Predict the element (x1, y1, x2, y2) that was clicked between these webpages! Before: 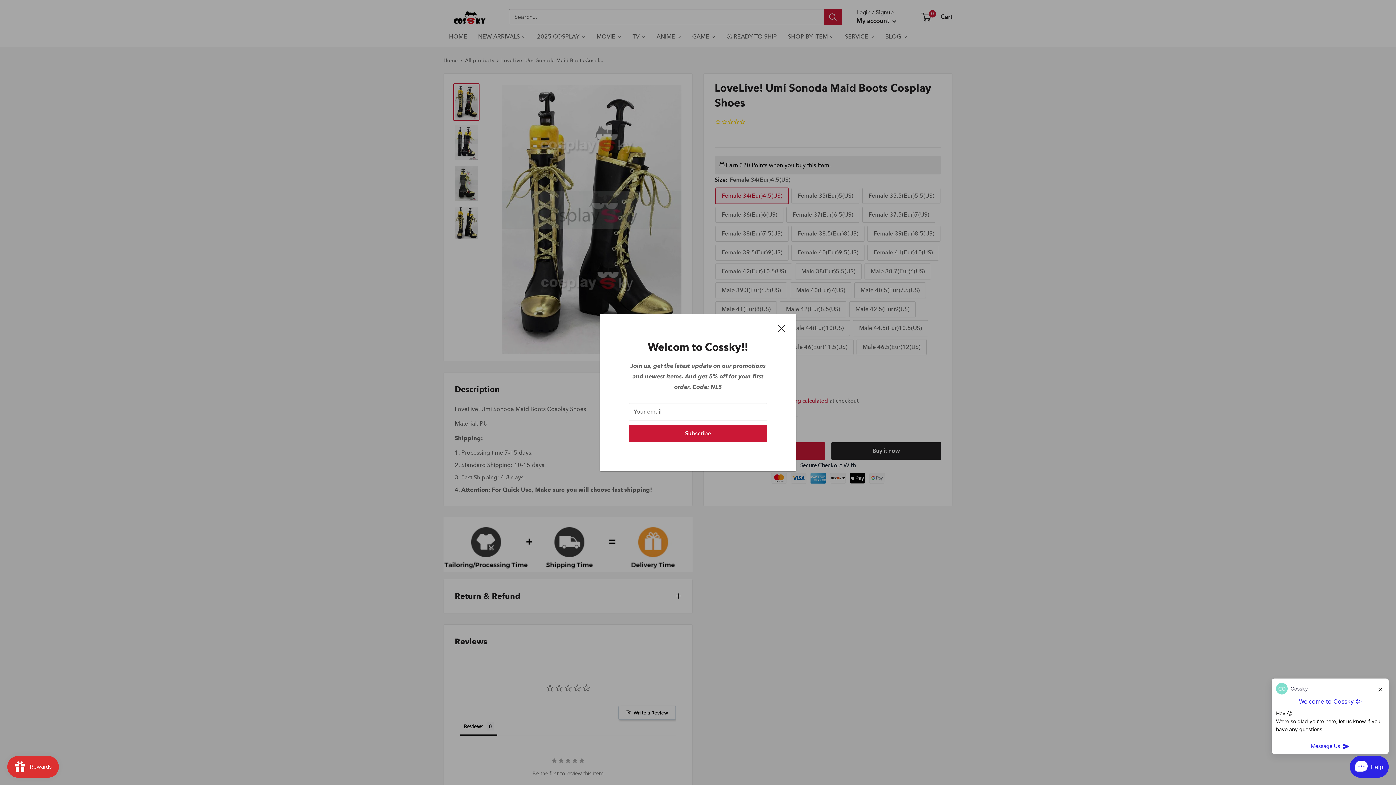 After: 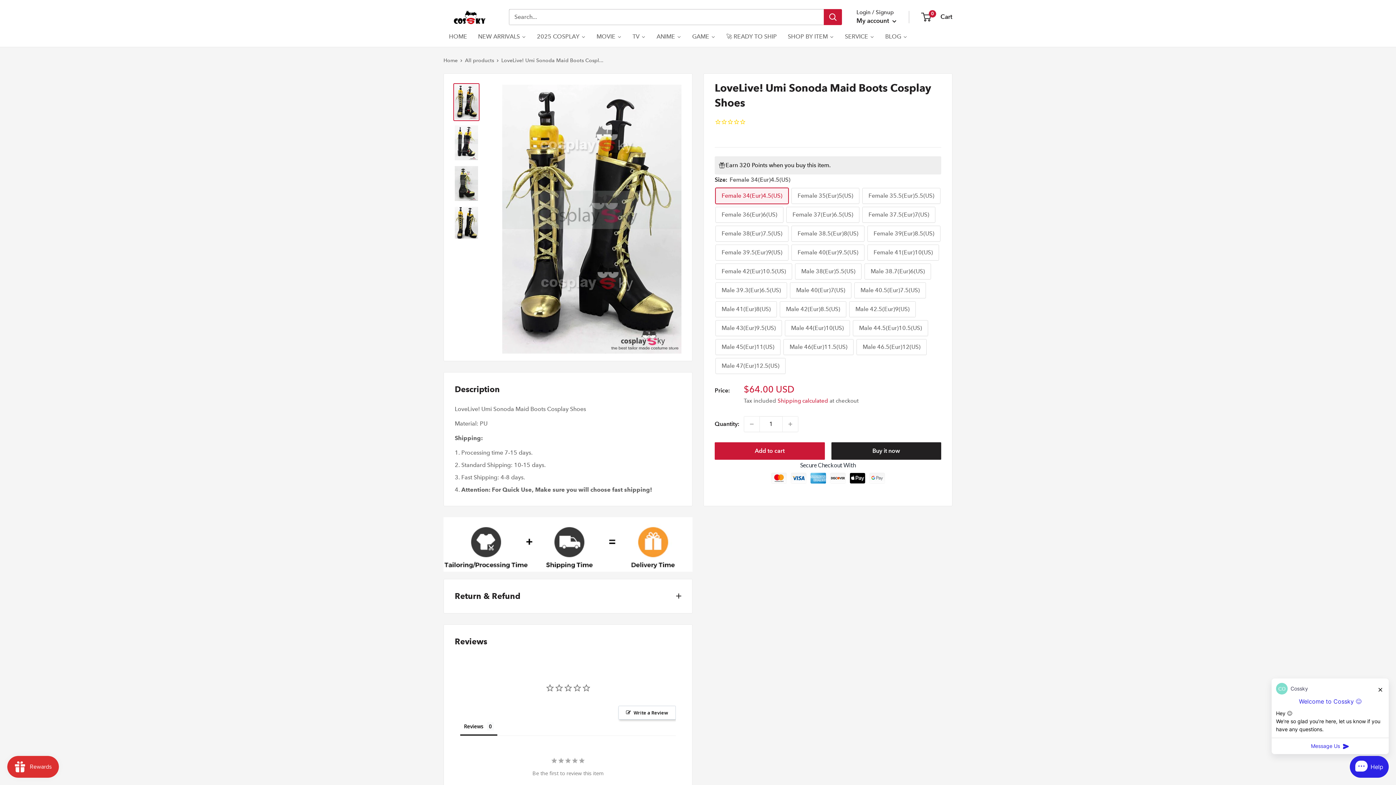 Action: label: Close bbox: (778, 322, 785, 333)